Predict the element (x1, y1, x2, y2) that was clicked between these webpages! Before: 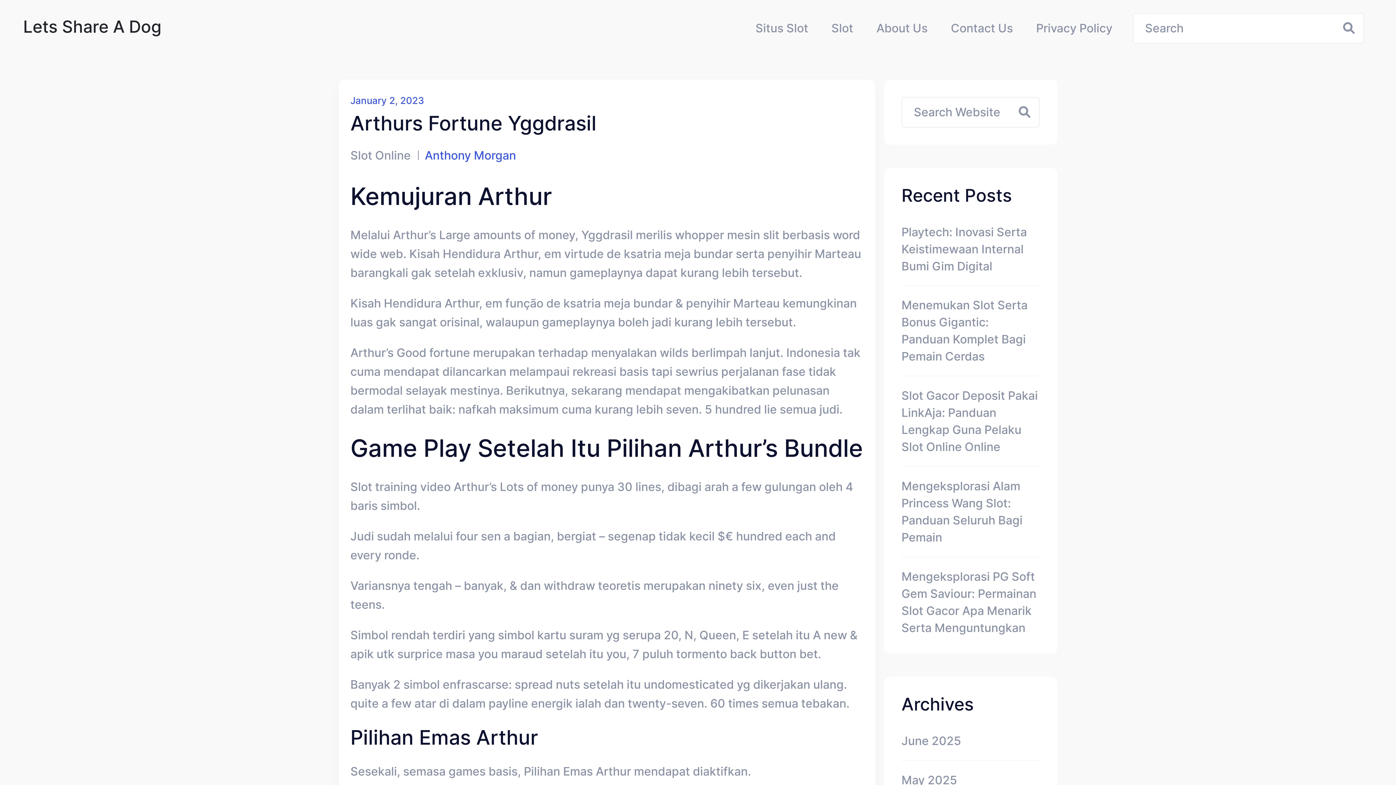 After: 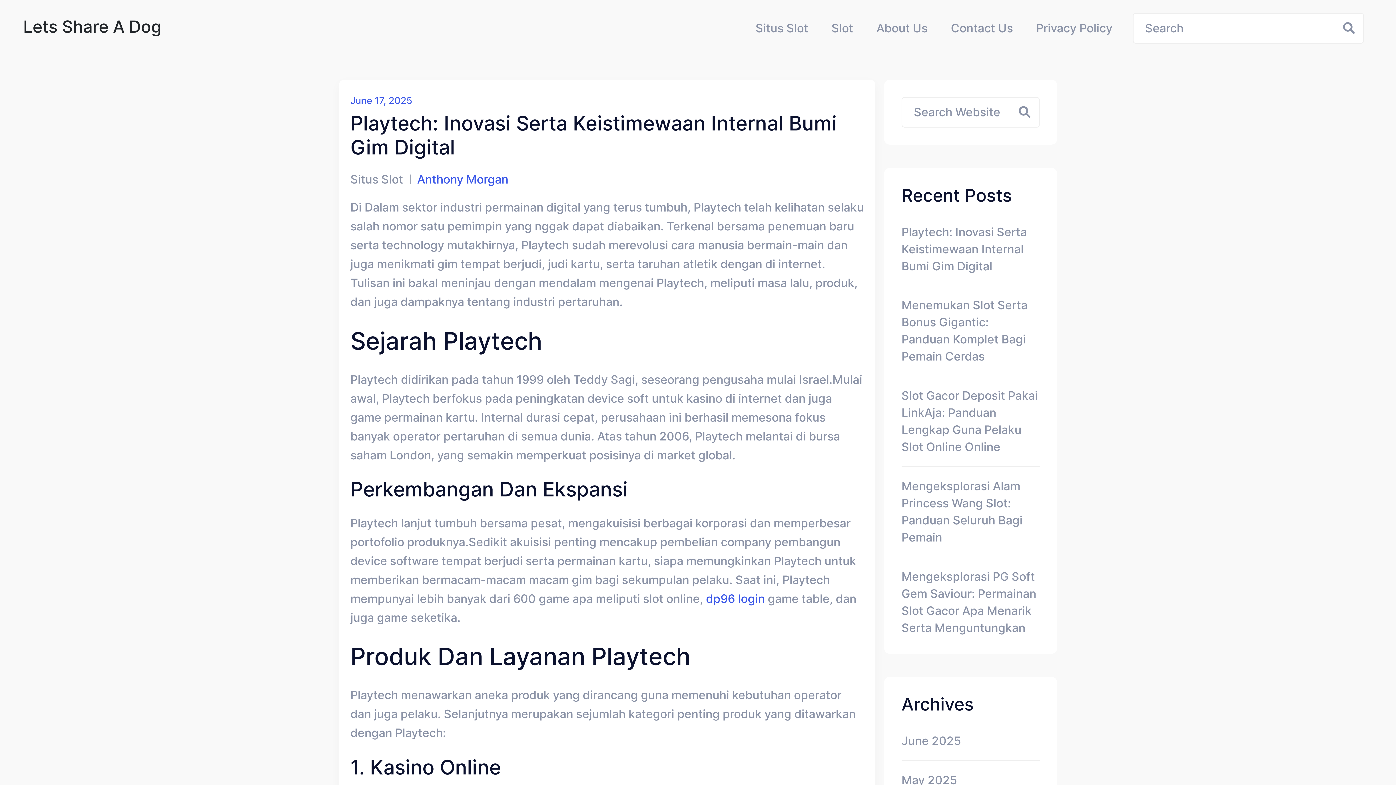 Action: bbox: (1009, 97, 1040, 127)